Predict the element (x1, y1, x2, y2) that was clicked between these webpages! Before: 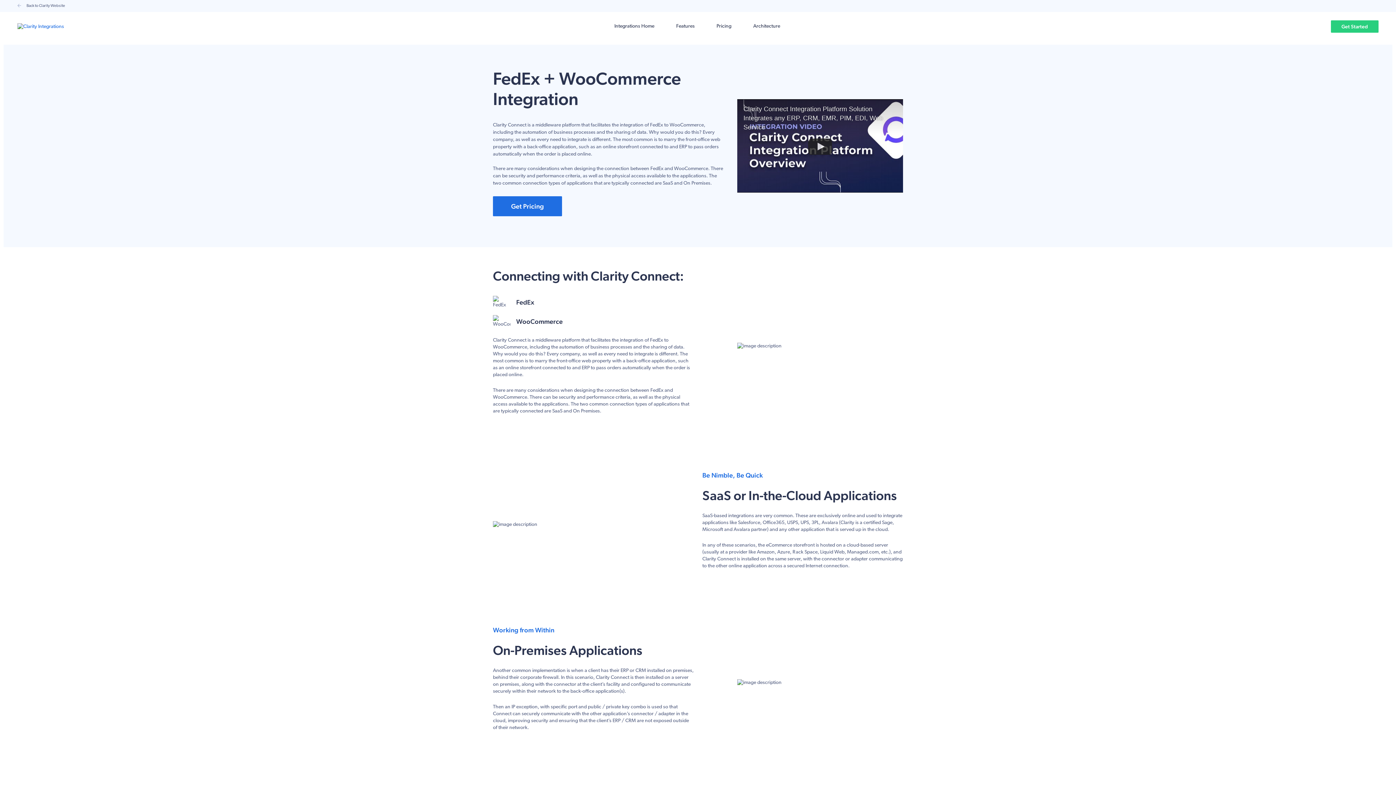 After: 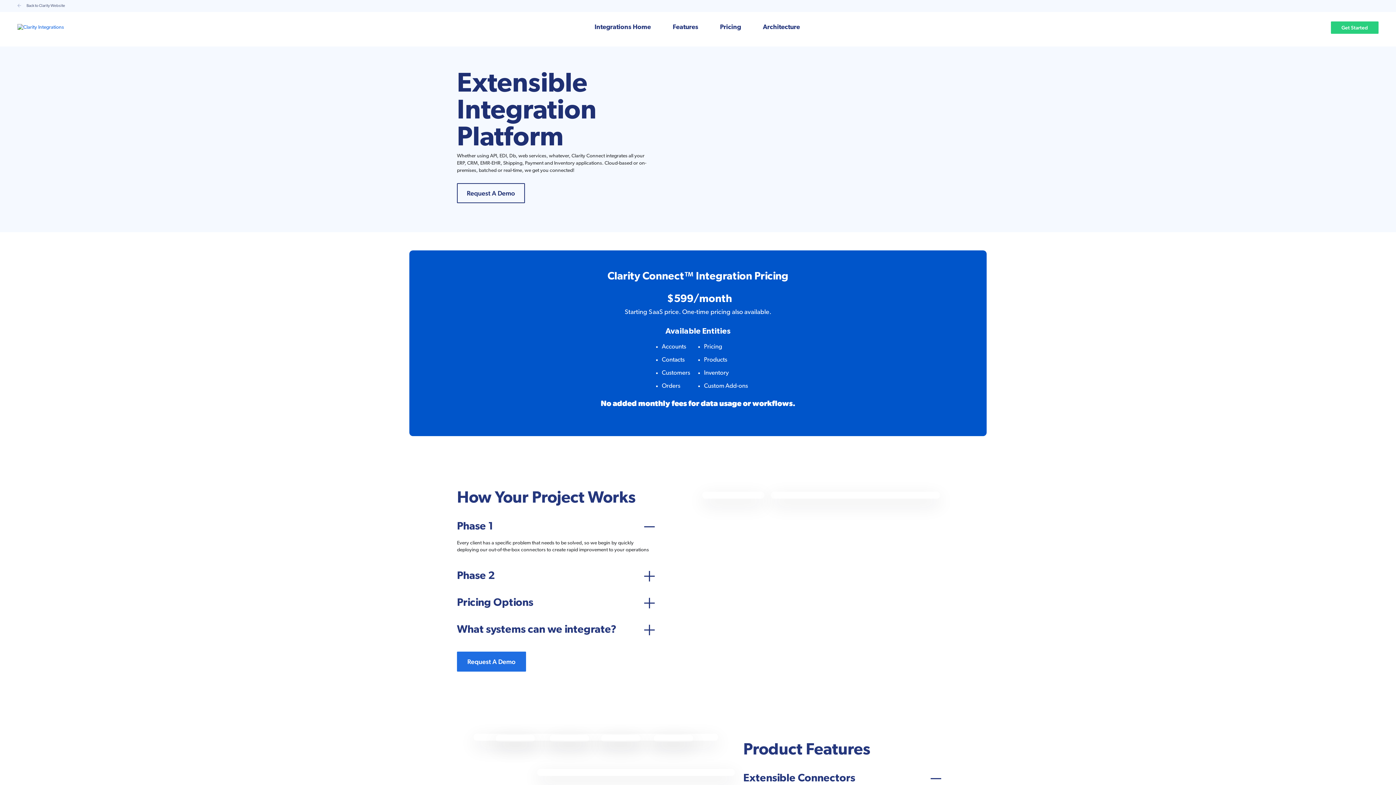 Action: bbox: (714, 12, 733, 41) label: Pricing